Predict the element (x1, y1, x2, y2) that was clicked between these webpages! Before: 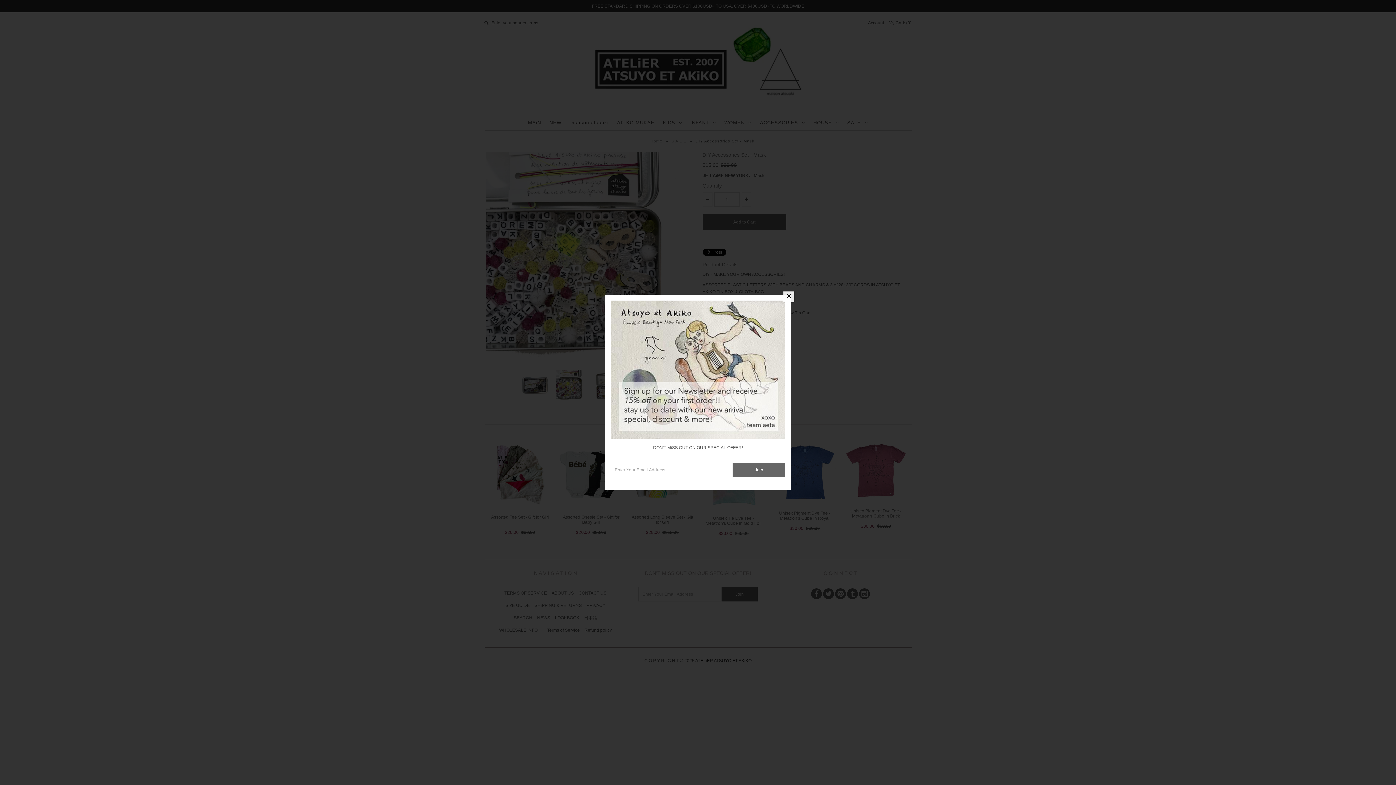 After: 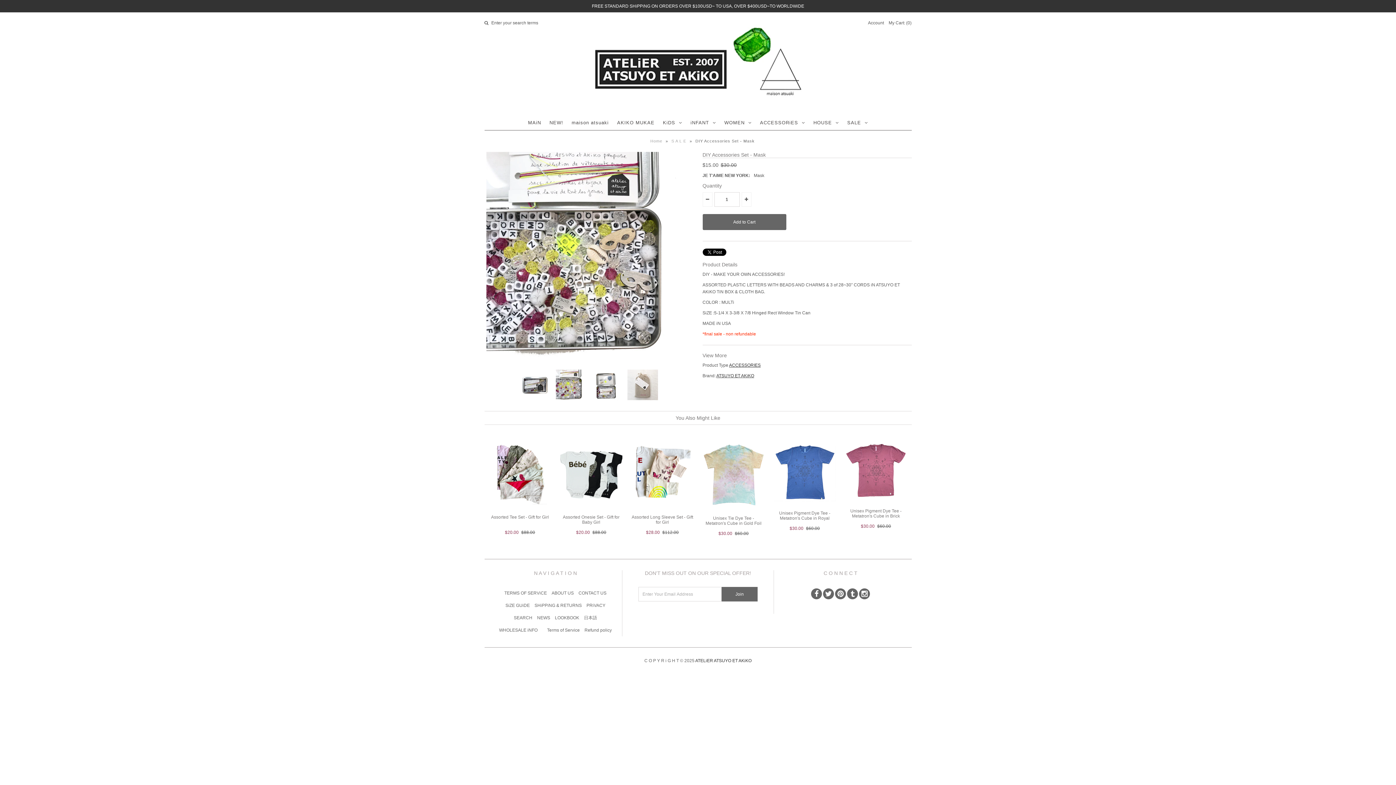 Action: bbox: (783, 291, 794, 302)